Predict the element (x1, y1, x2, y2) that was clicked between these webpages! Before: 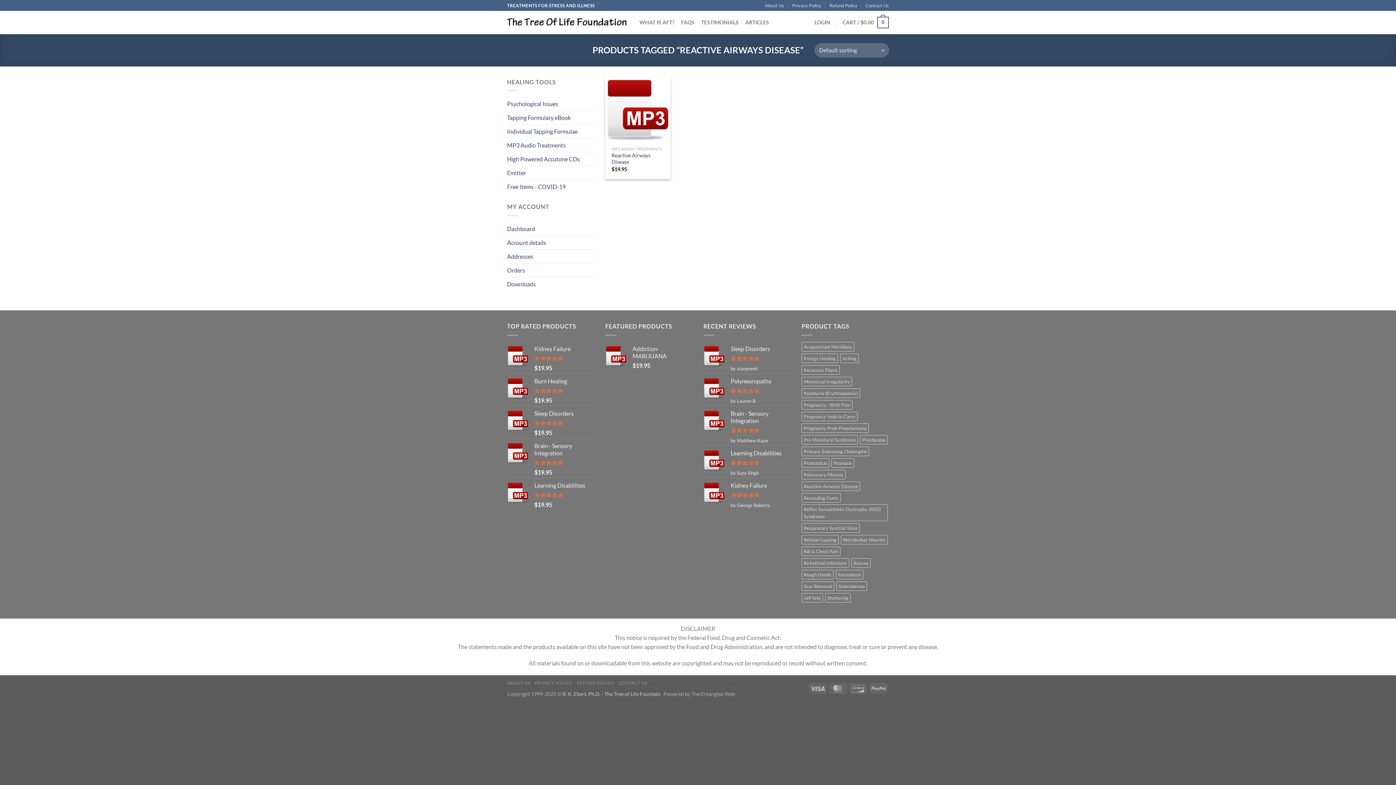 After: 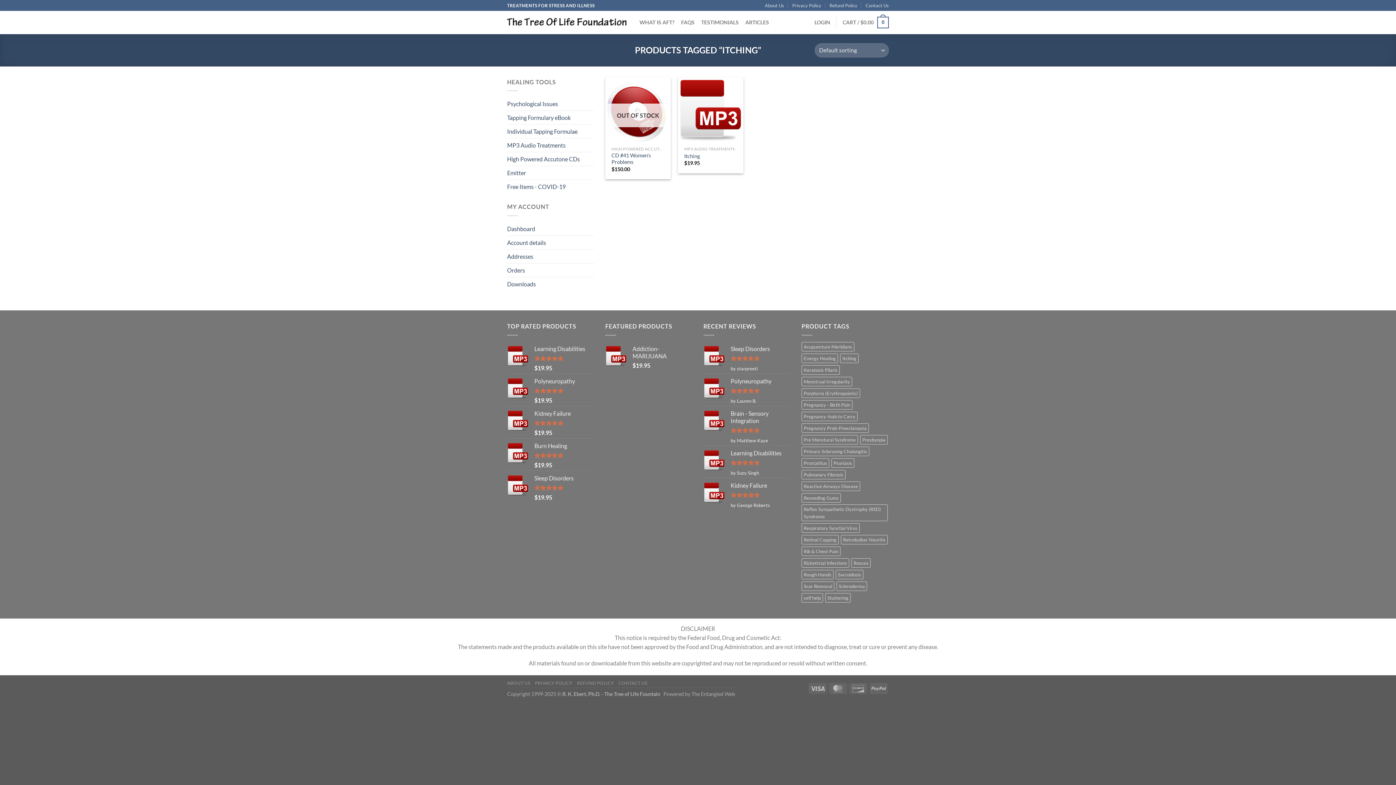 Action: label: Itching (2 items) bbox: (840, 353, 858, 363)